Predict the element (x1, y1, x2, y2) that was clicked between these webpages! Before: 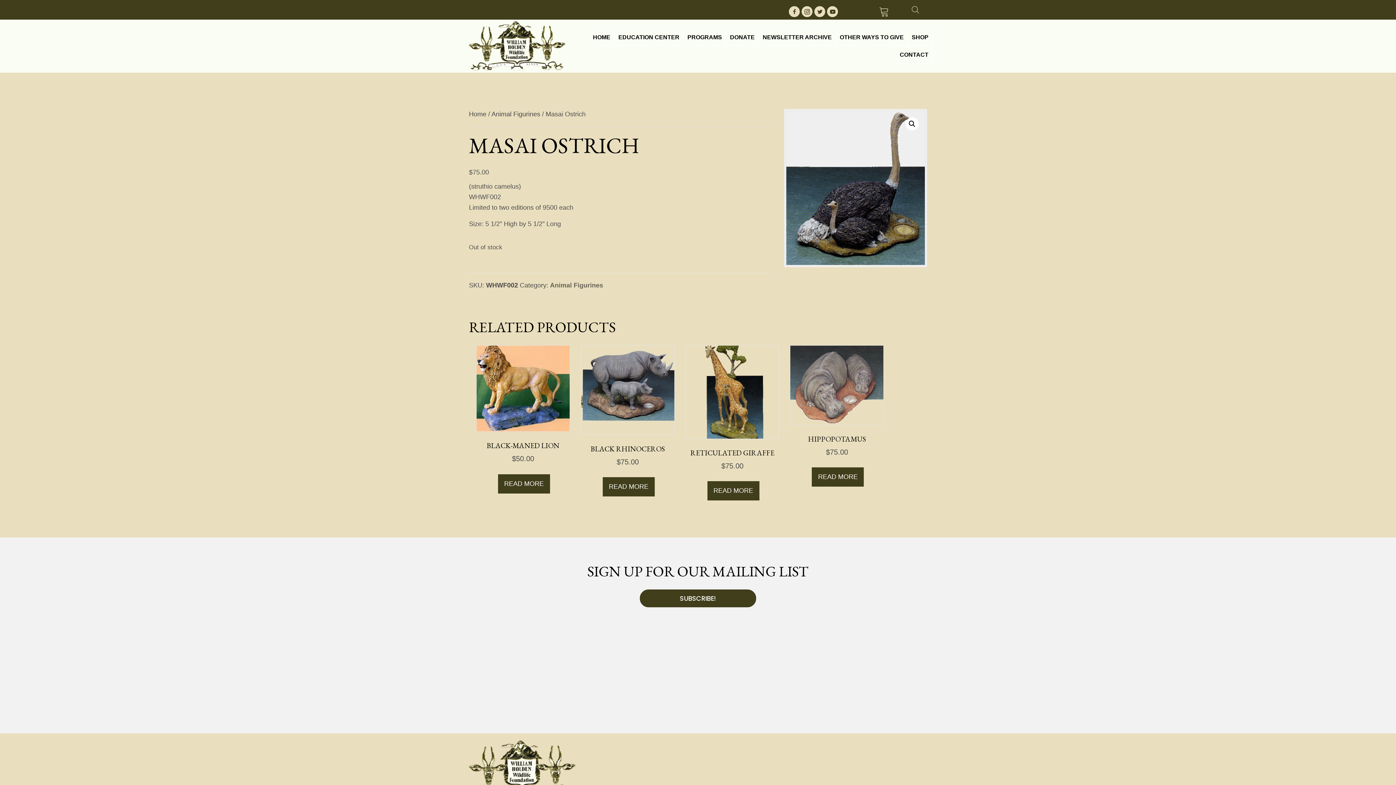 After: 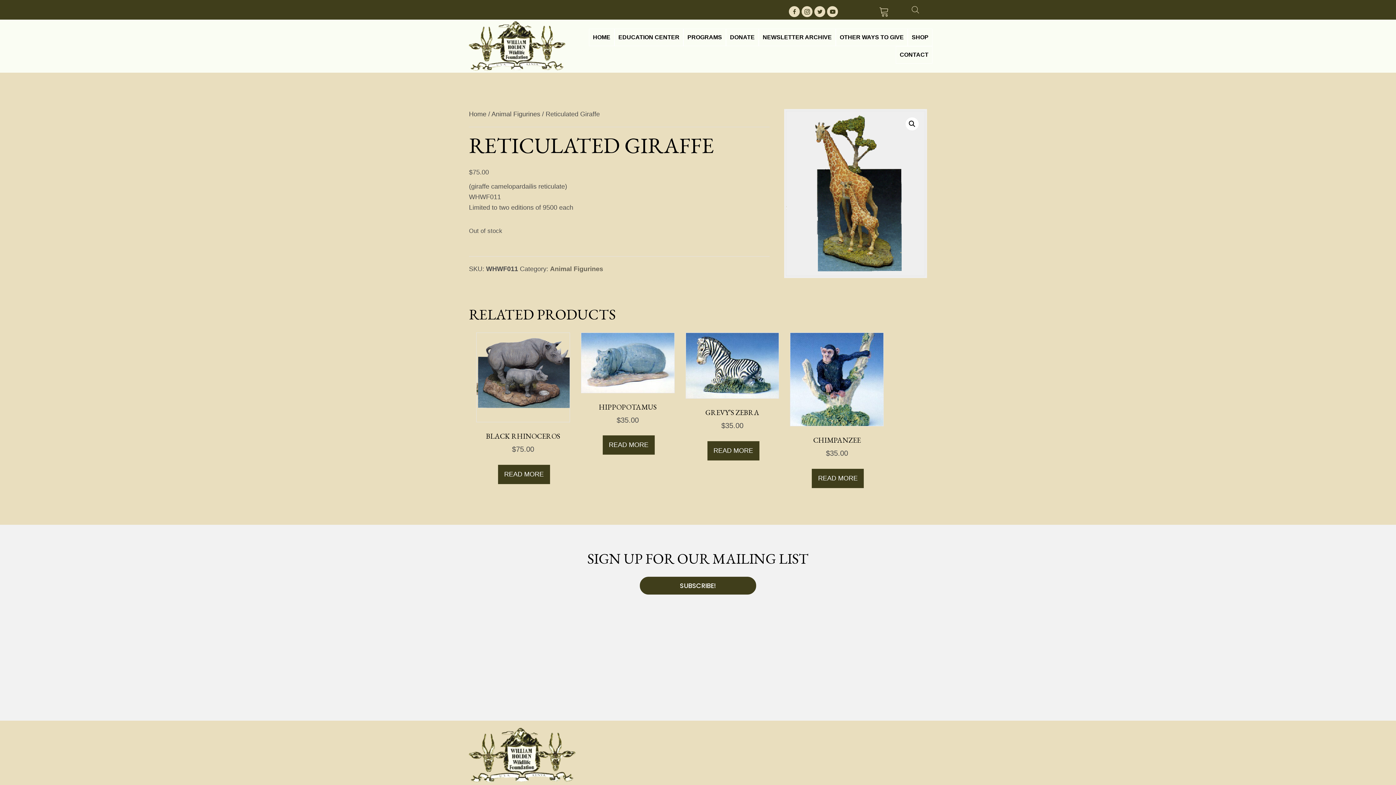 Action: bbox: (685, 345, 779, 472) label: RETICULATED GIRAFFE
$75.00